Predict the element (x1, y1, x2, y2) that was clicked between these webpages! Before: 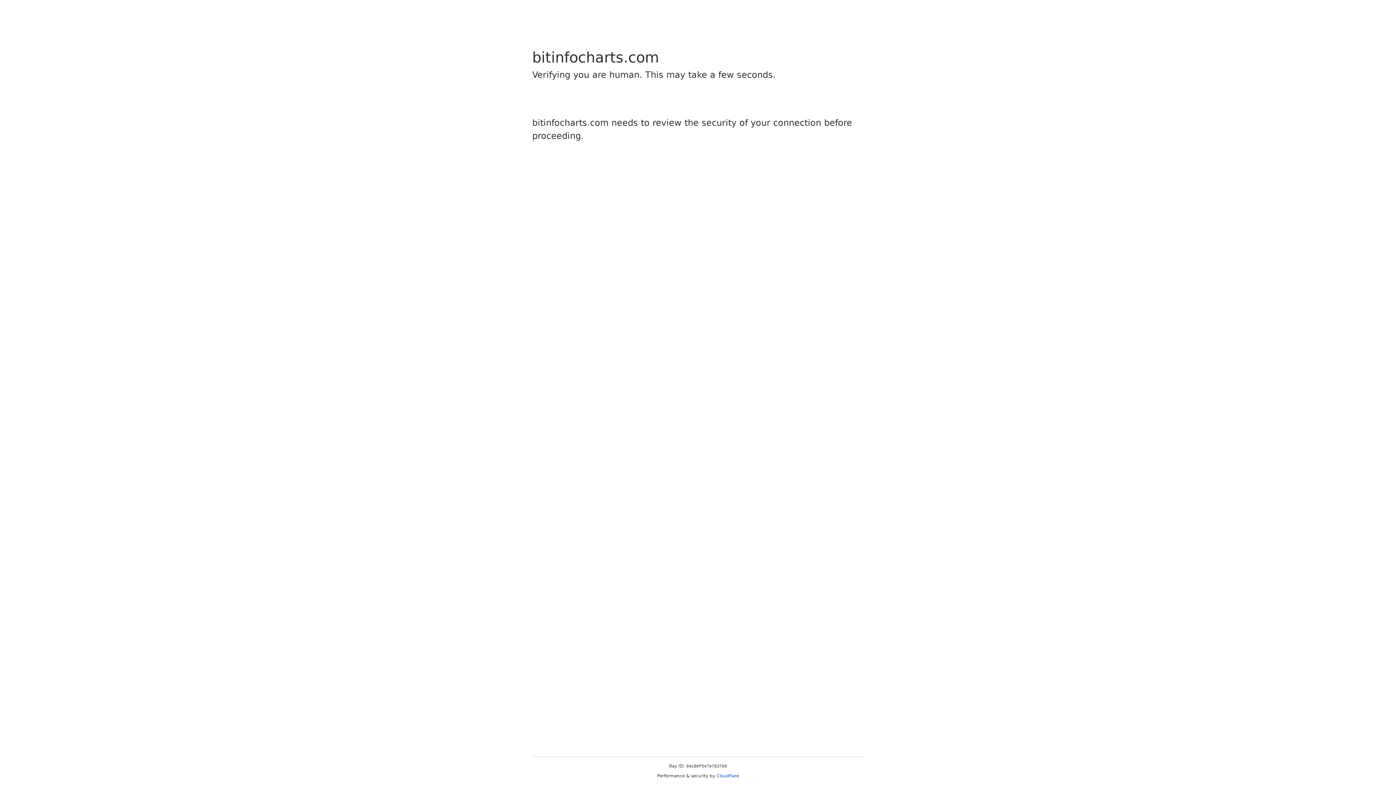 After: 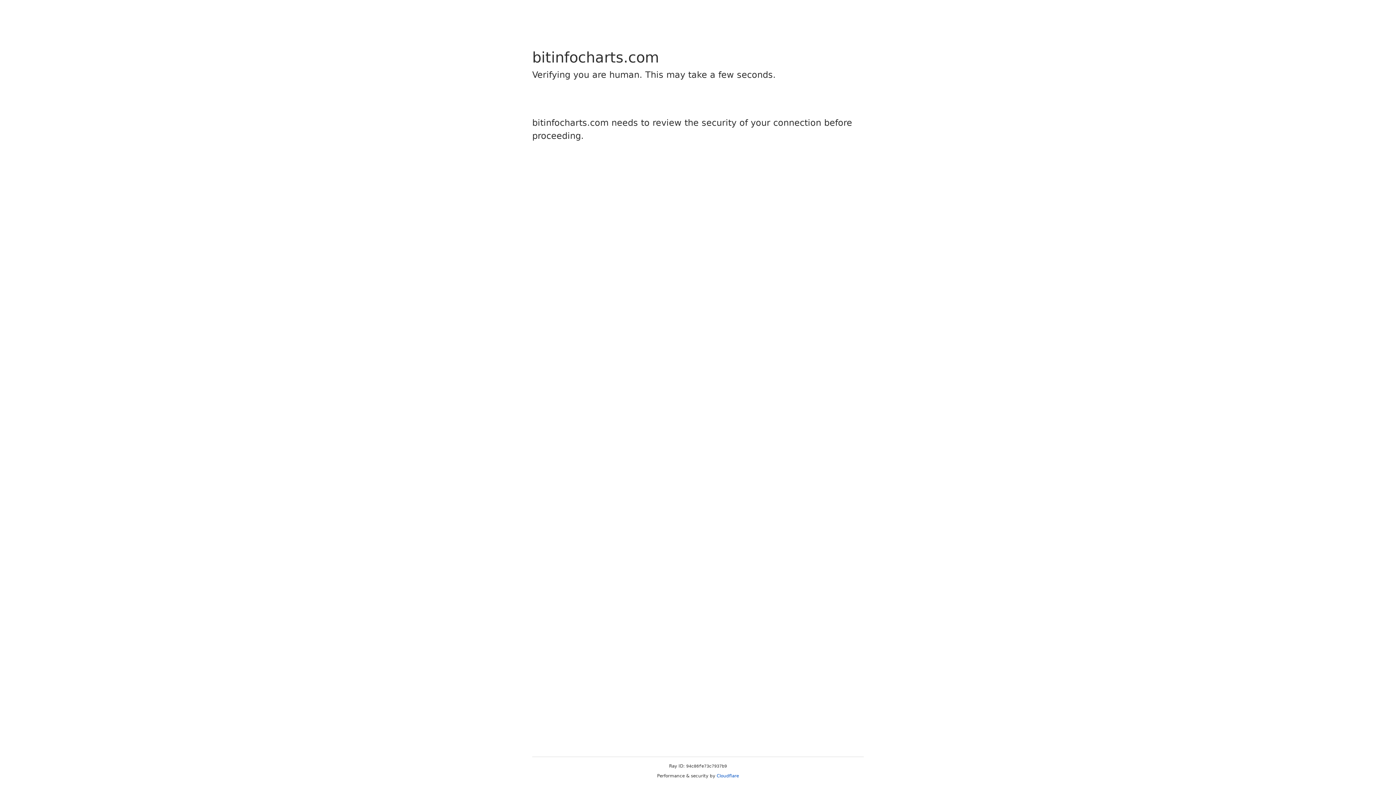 Action: label: Cloudflare bbox: (716, 773, 739, 778)